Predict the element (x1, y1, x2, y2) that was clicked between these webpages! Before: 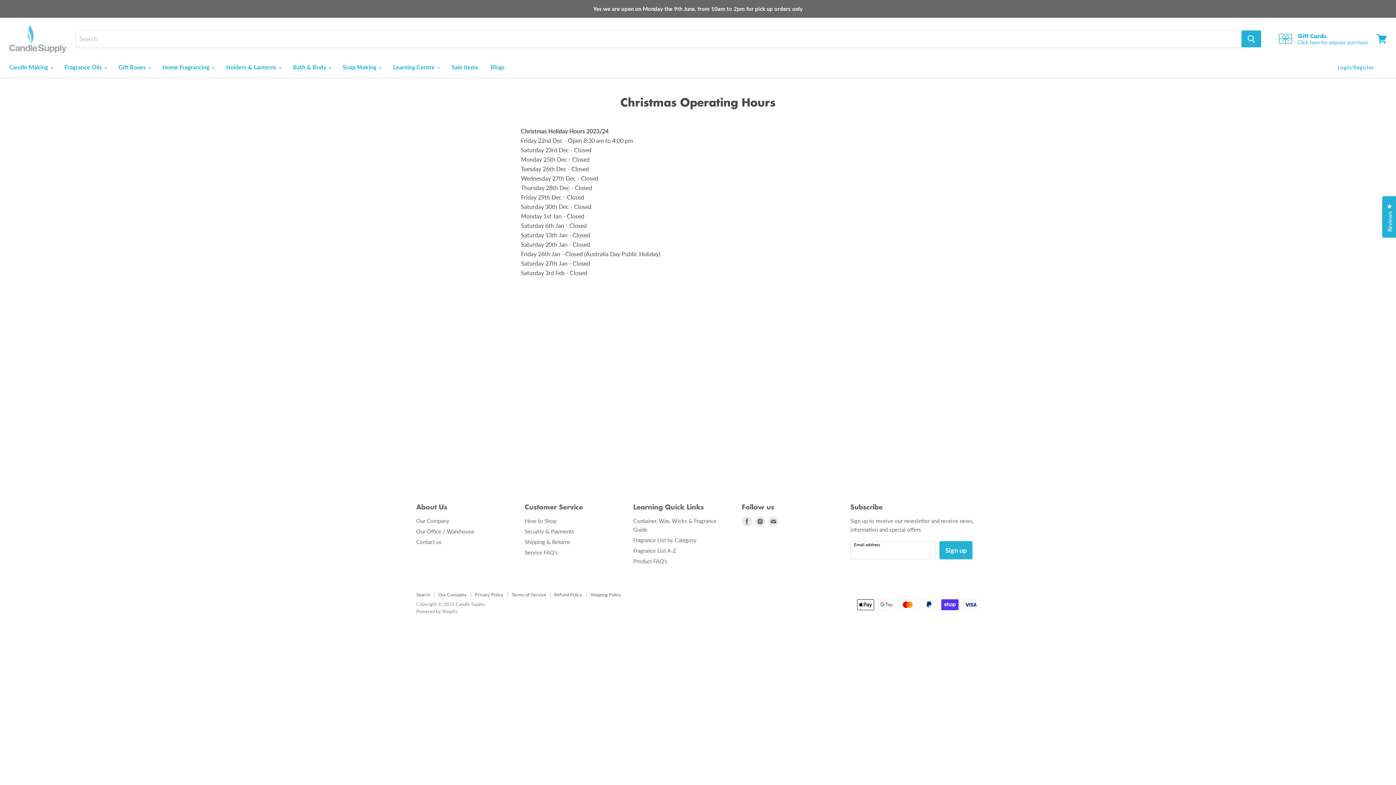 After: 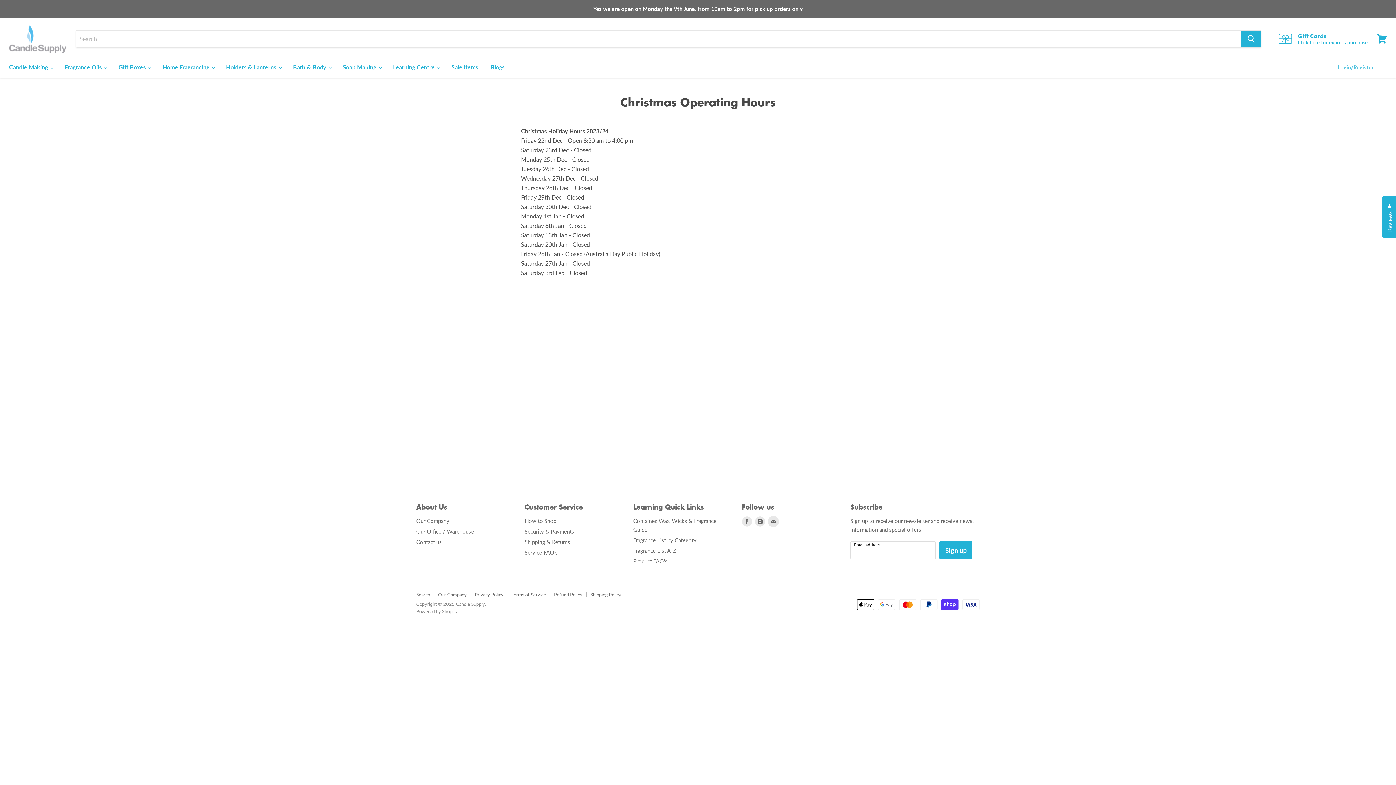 Action: label: Find us on Email bbox: (768, 516, 778, 526)